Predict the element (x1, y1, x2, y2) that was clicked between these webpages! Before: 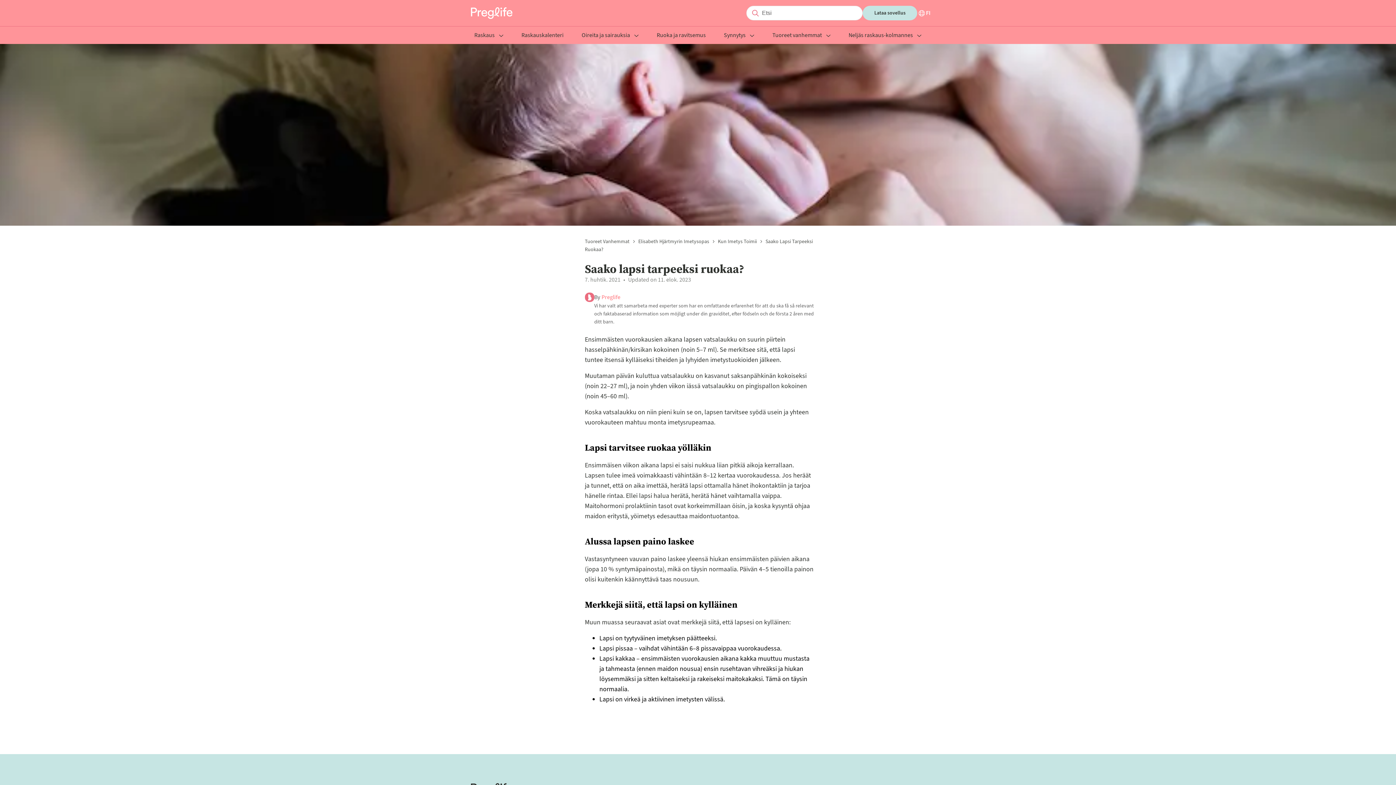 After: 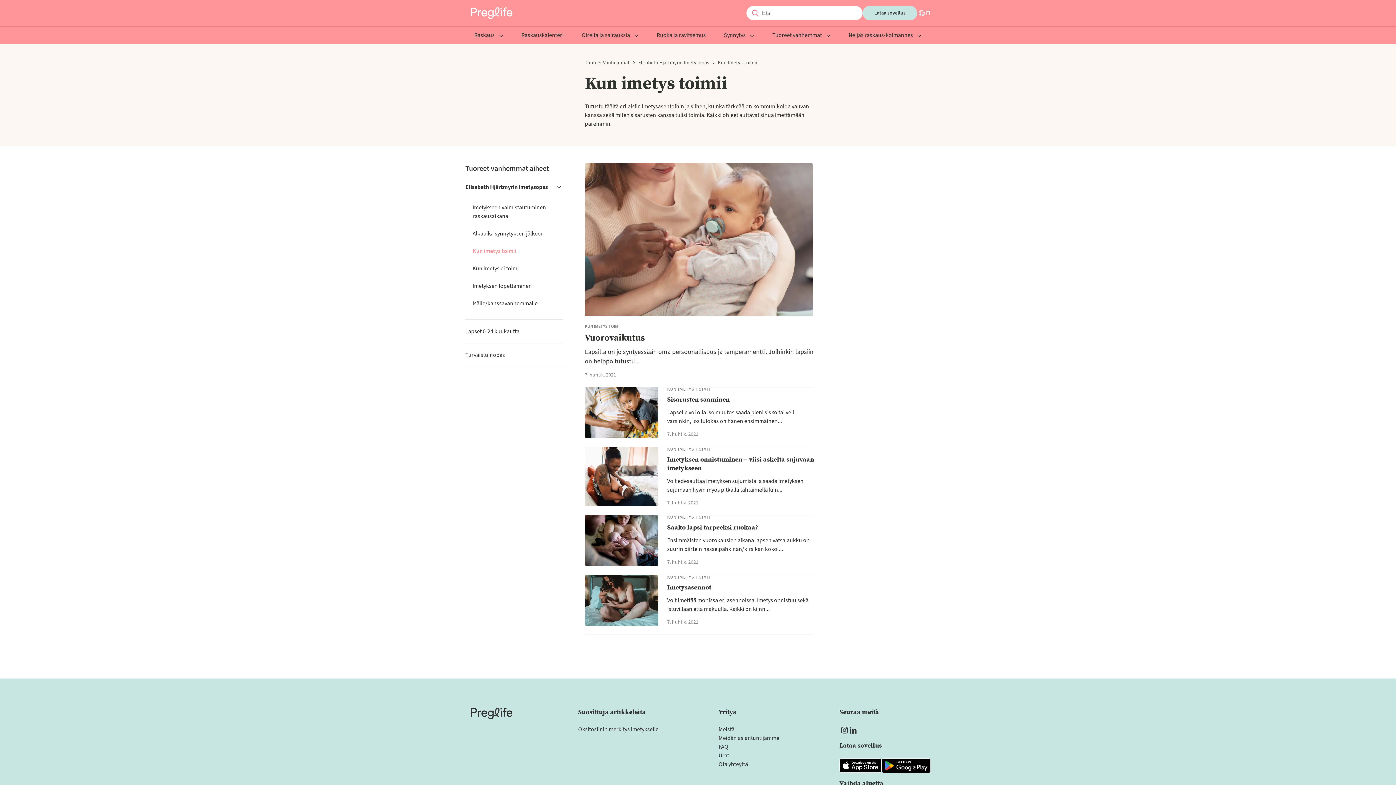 Action: bbox: (718, 238, 757, 245) label: Kun Imetys Toimii